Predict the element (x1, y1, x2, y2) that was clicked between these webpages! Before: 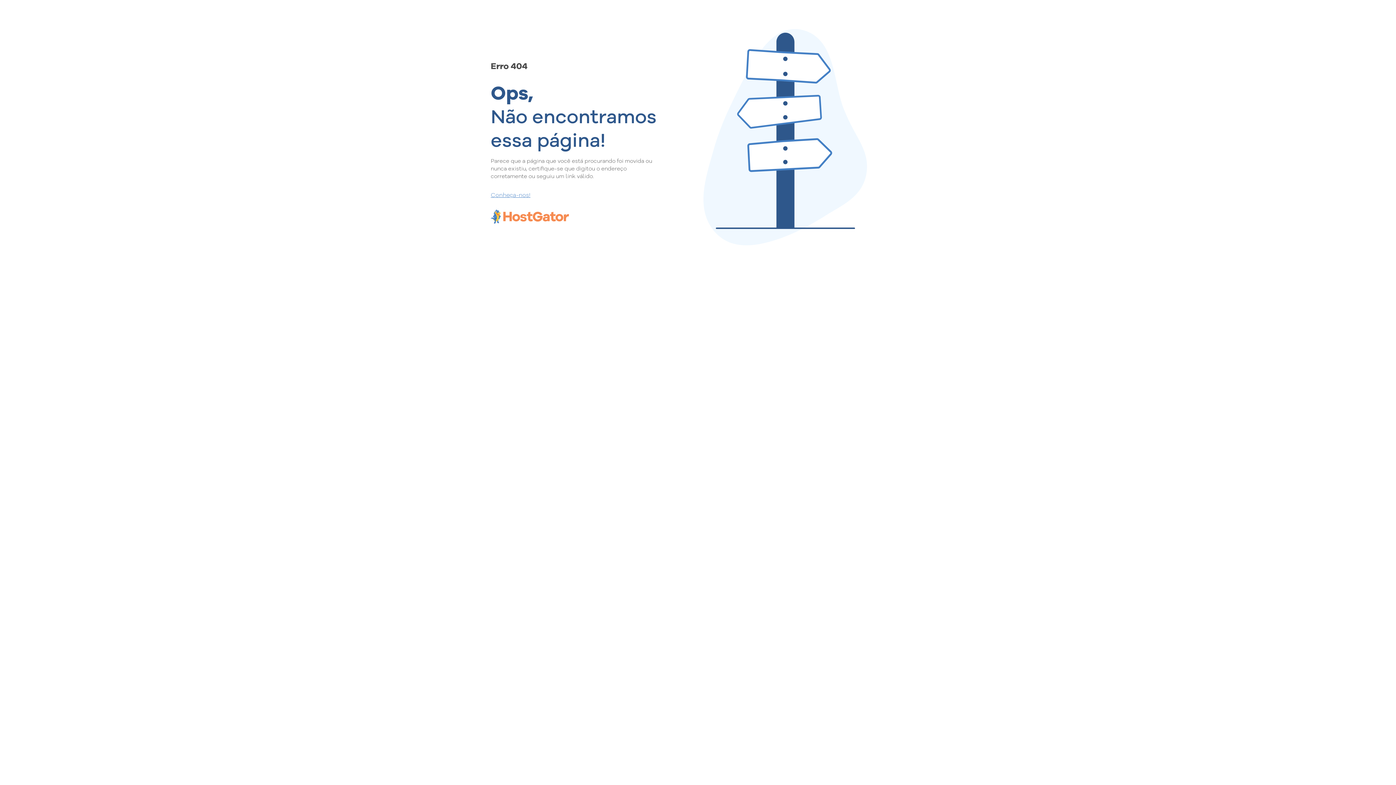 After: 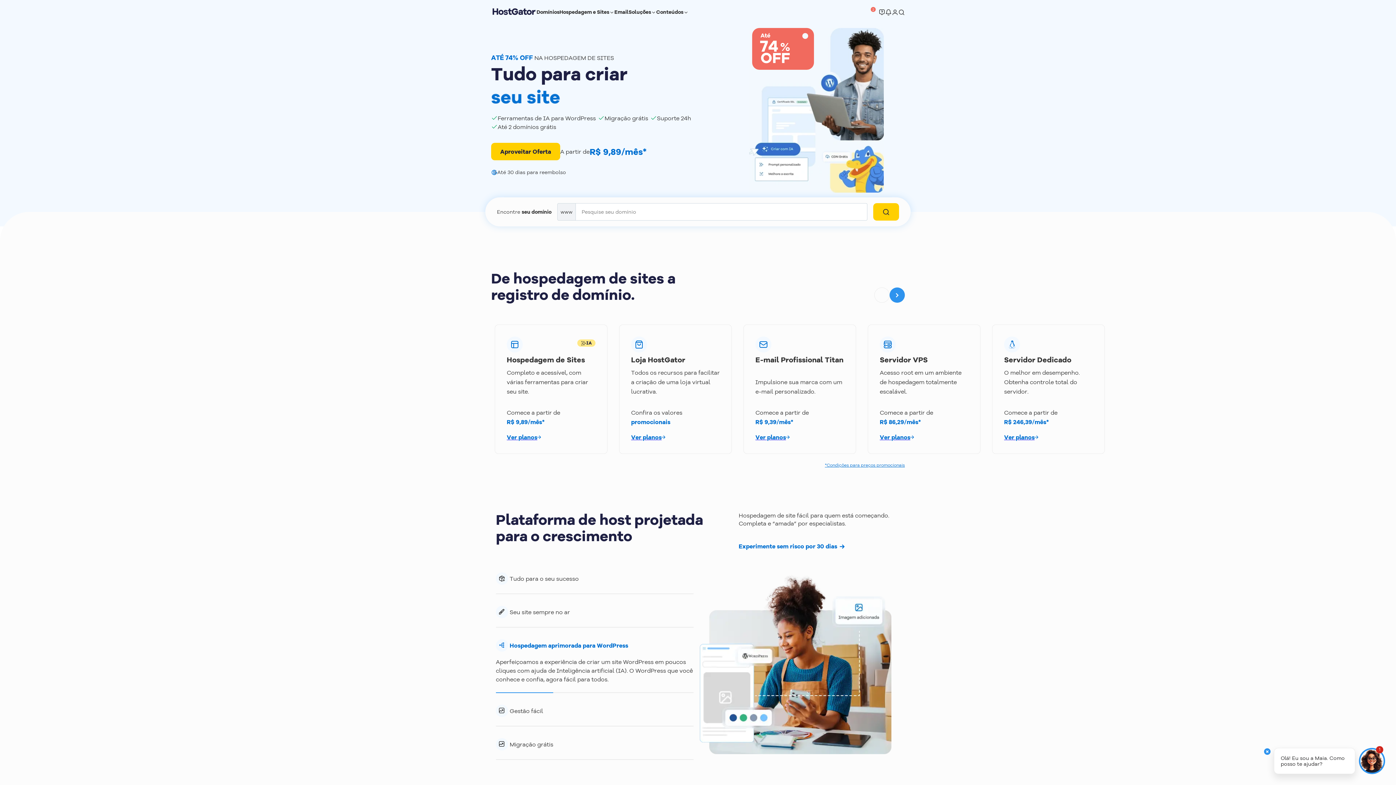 Action: label: Conheça-nos! bbox: (490, 190, 657, 198)